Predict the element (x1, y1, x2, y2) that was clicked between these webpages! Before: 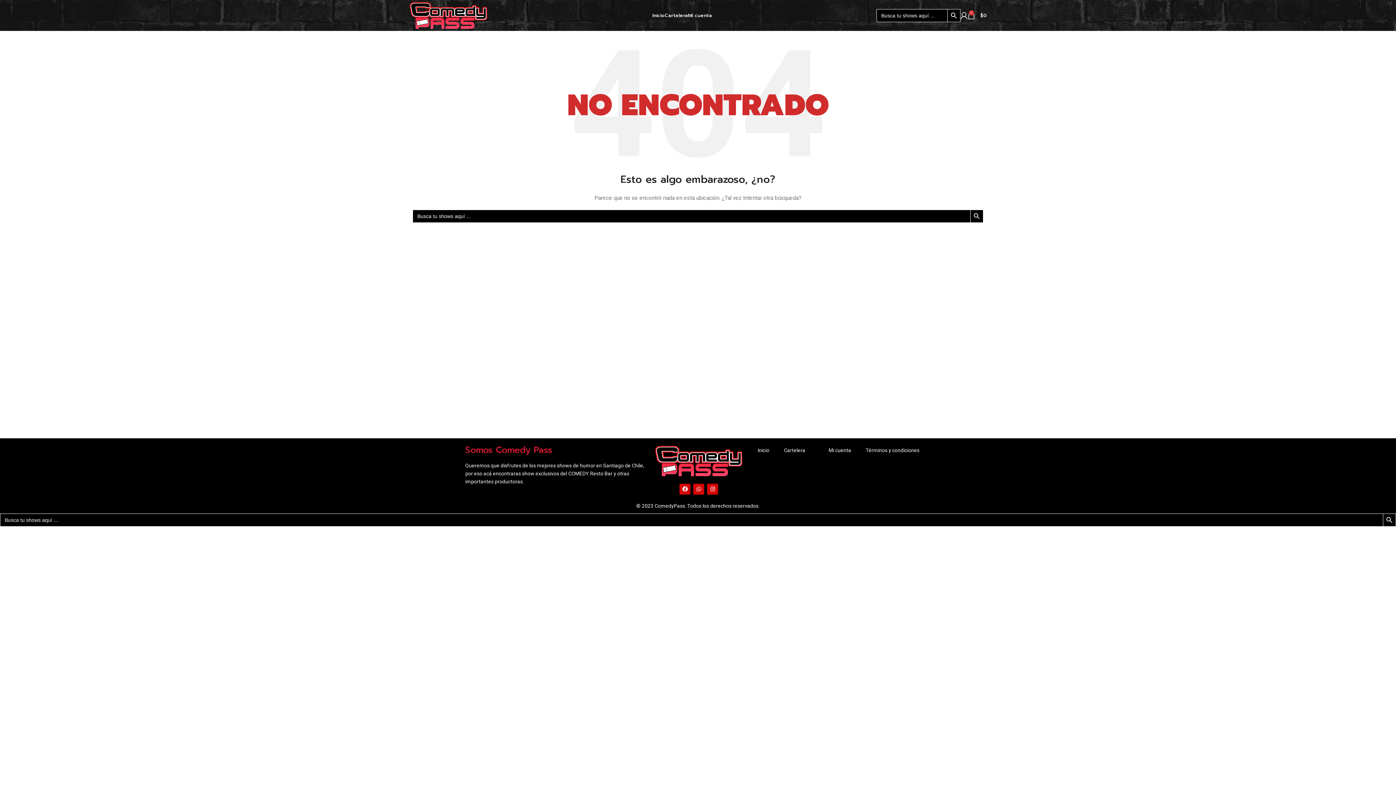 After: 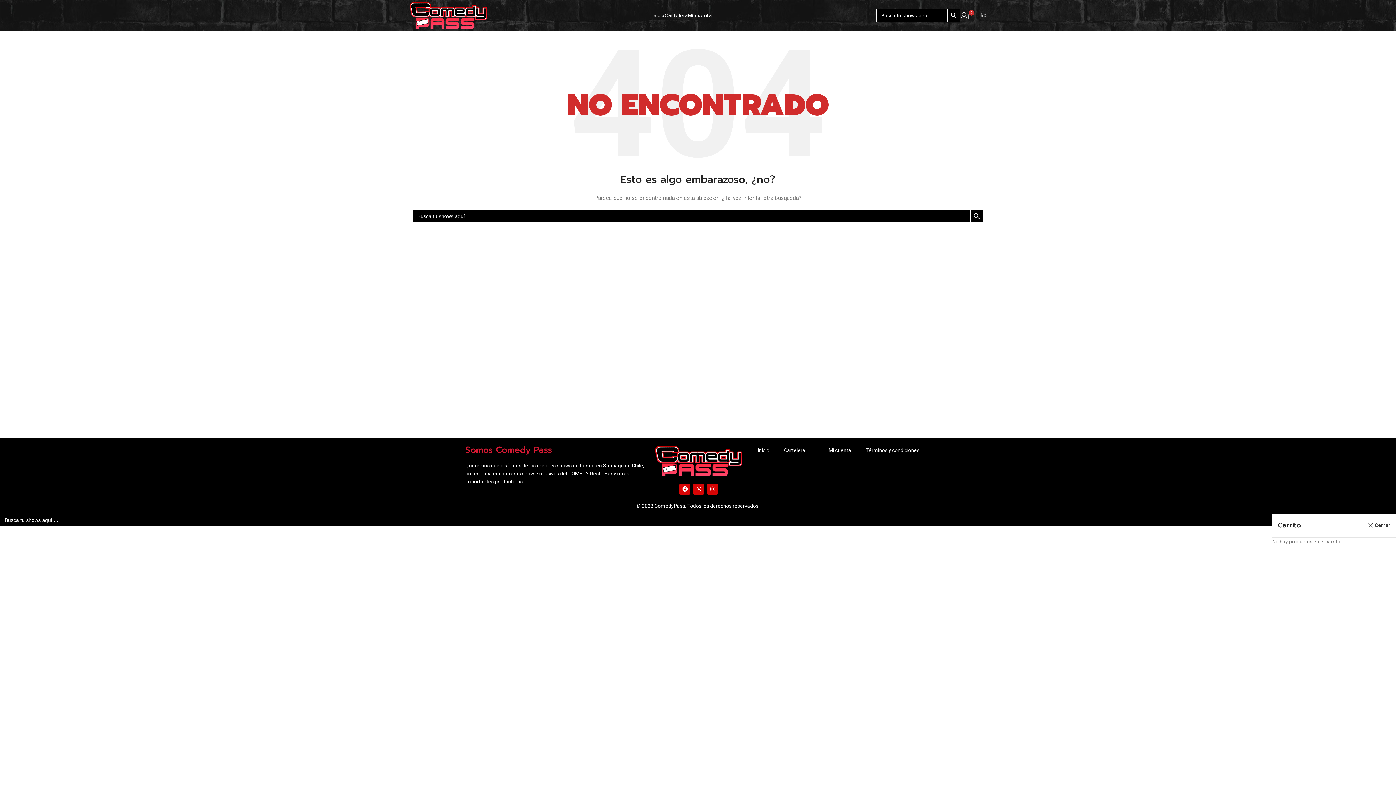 Action: bbox: (968, 8, 987, 22) label: 0
$0